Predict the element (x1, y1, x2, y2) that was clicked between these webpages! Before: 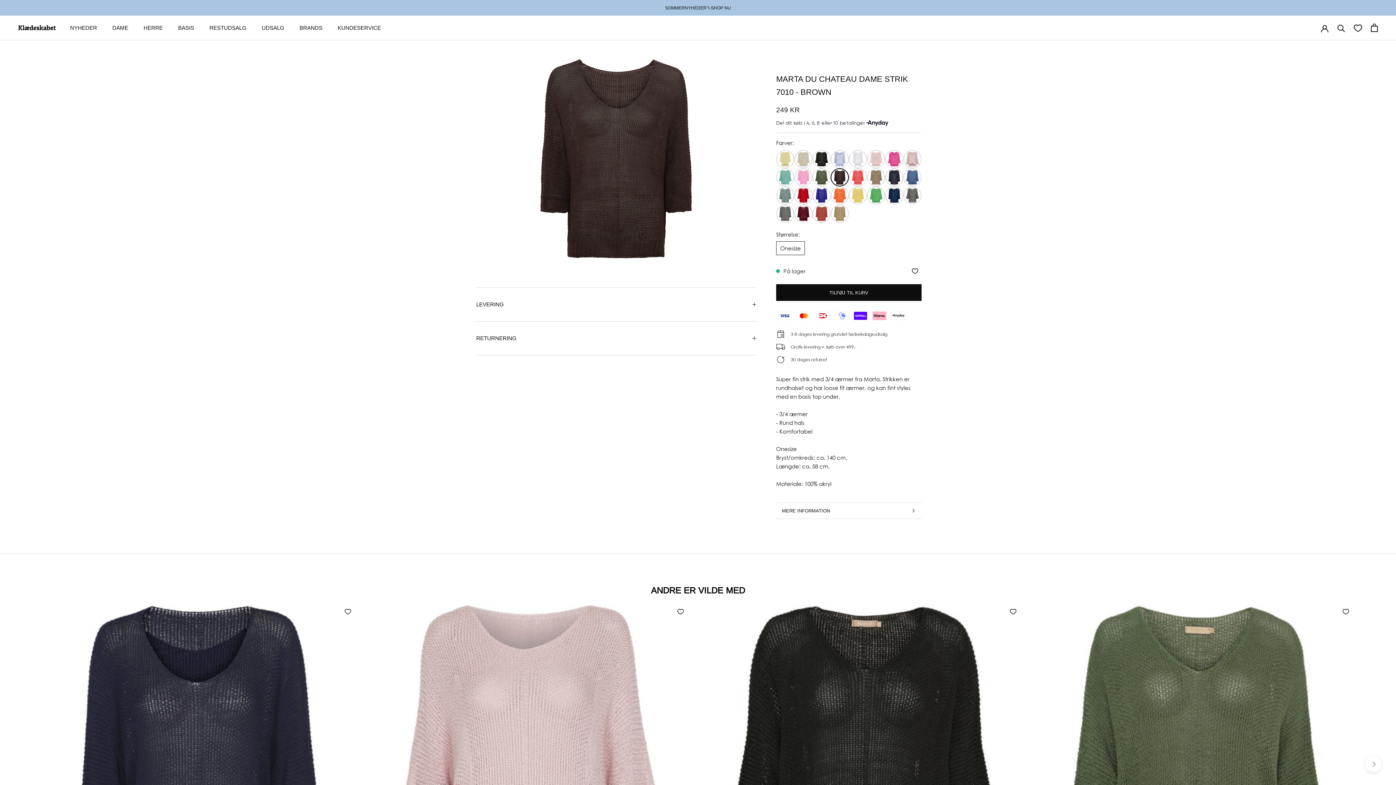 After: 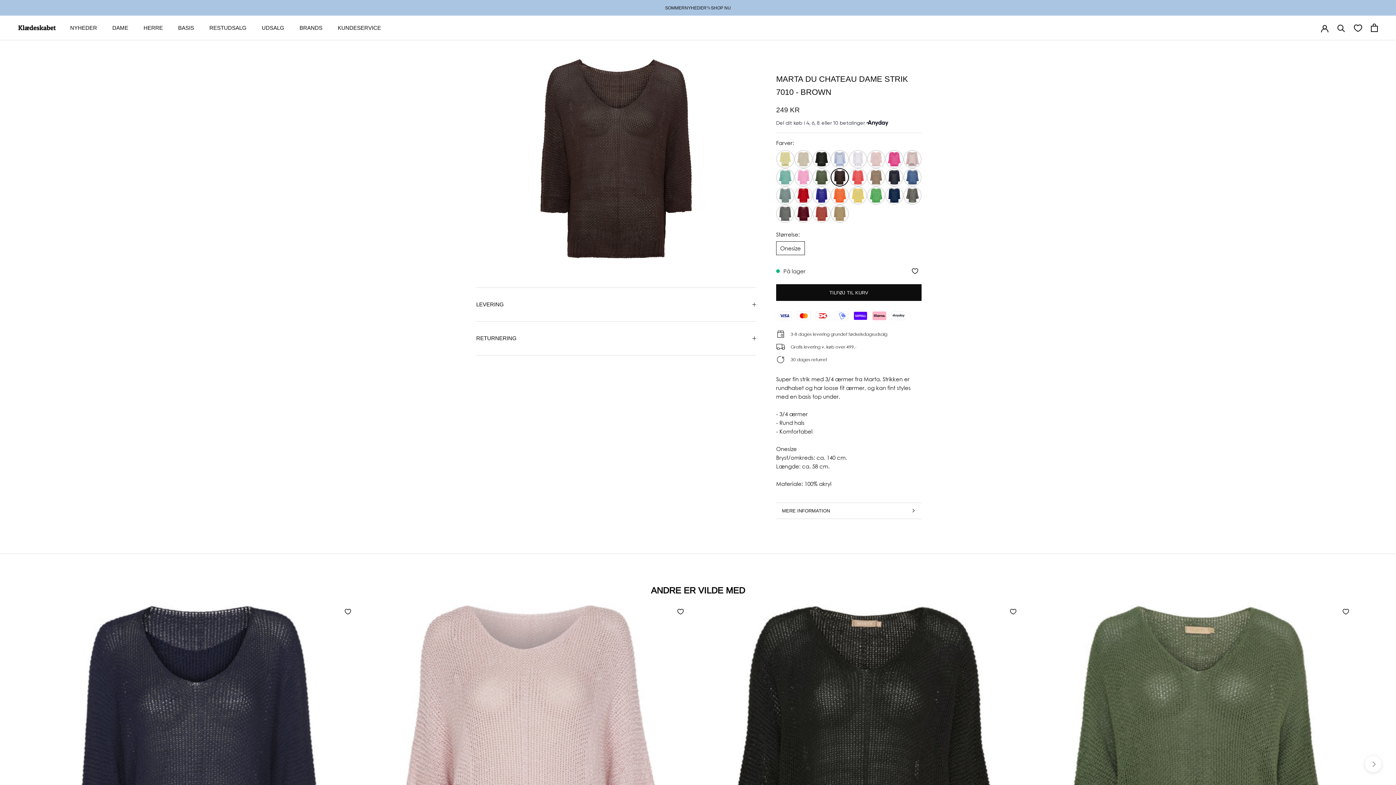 Action: label: 3-8 dages levering grundet fødselsdagsudsalg bbox: (789, 330, 887, 337)